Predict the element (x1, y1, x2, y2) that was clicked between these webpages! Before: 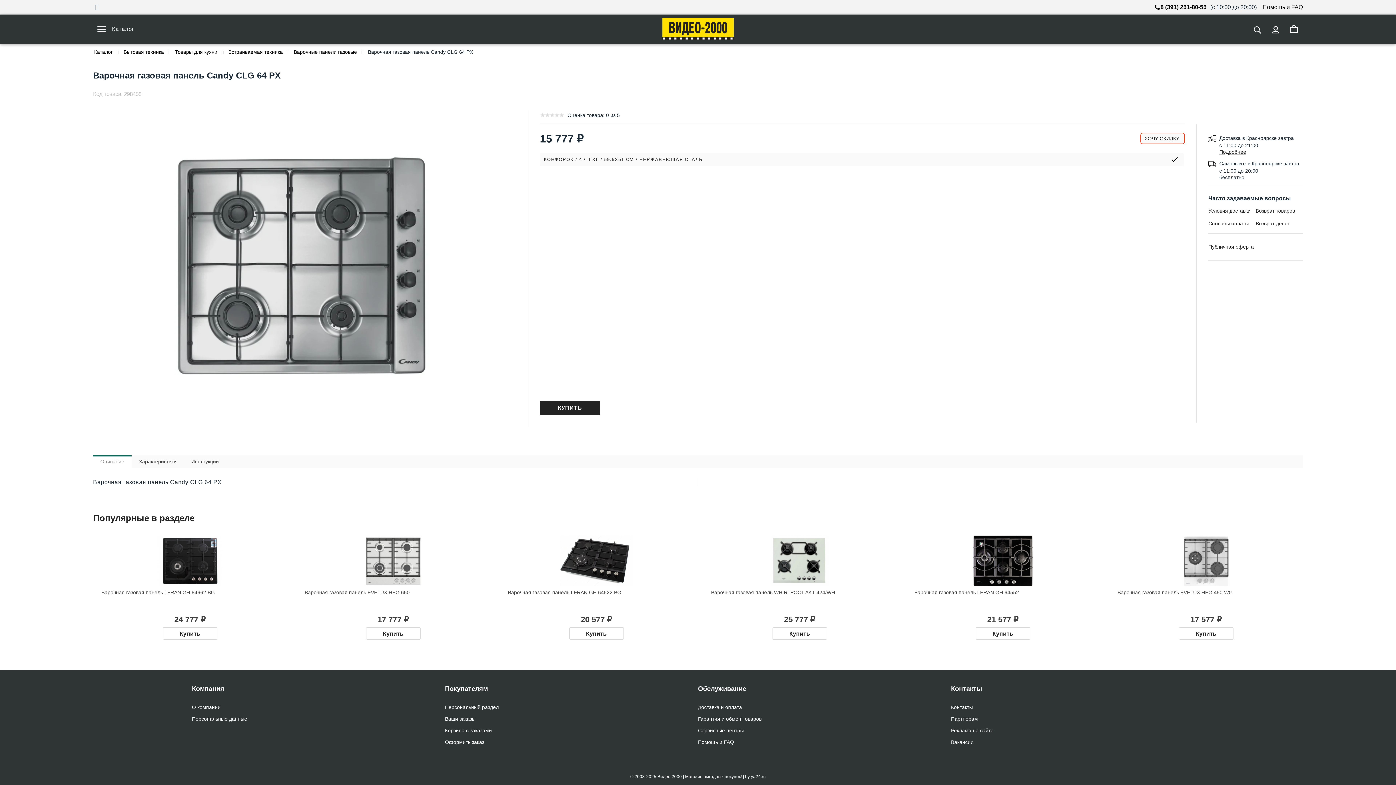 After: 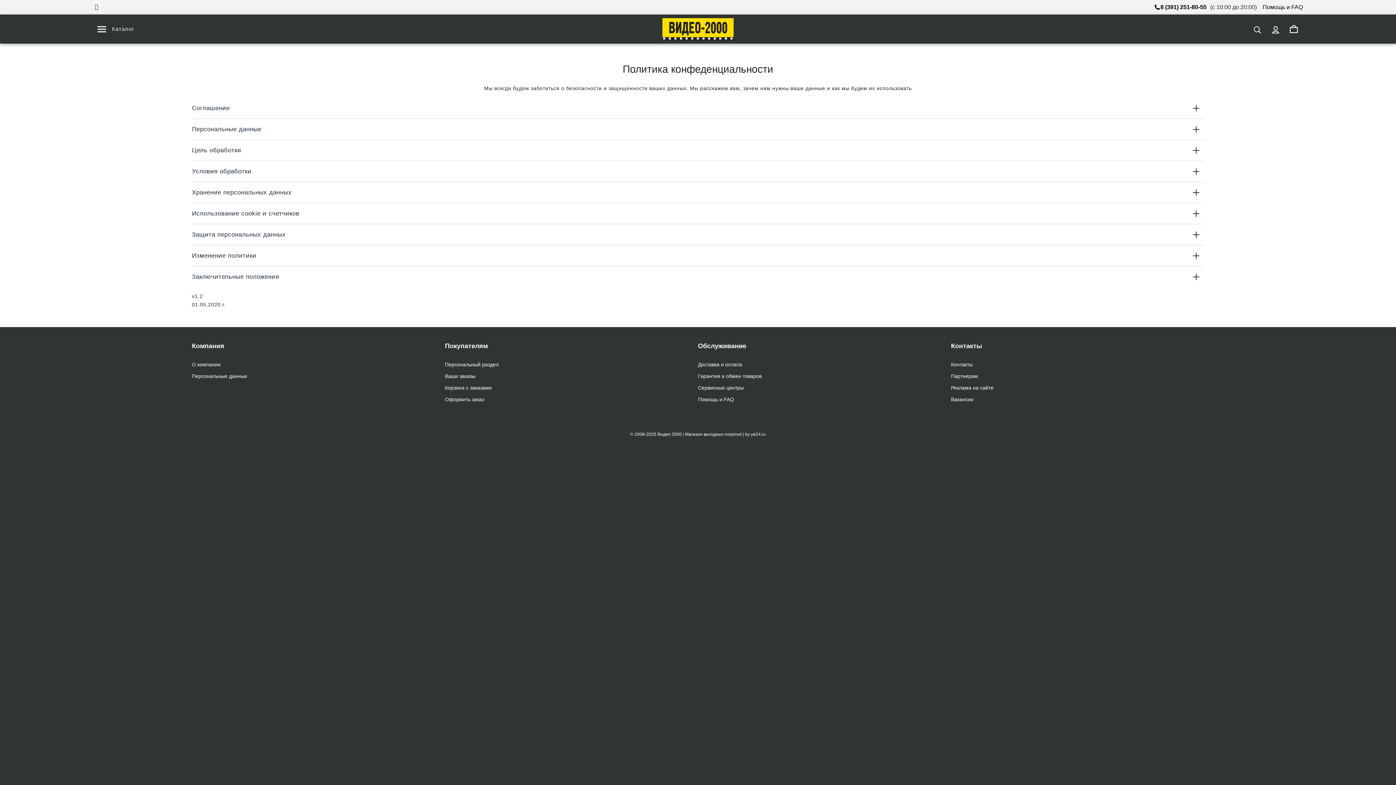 Action: label: Персональные данные bbox: (192, 714, 445, 723)